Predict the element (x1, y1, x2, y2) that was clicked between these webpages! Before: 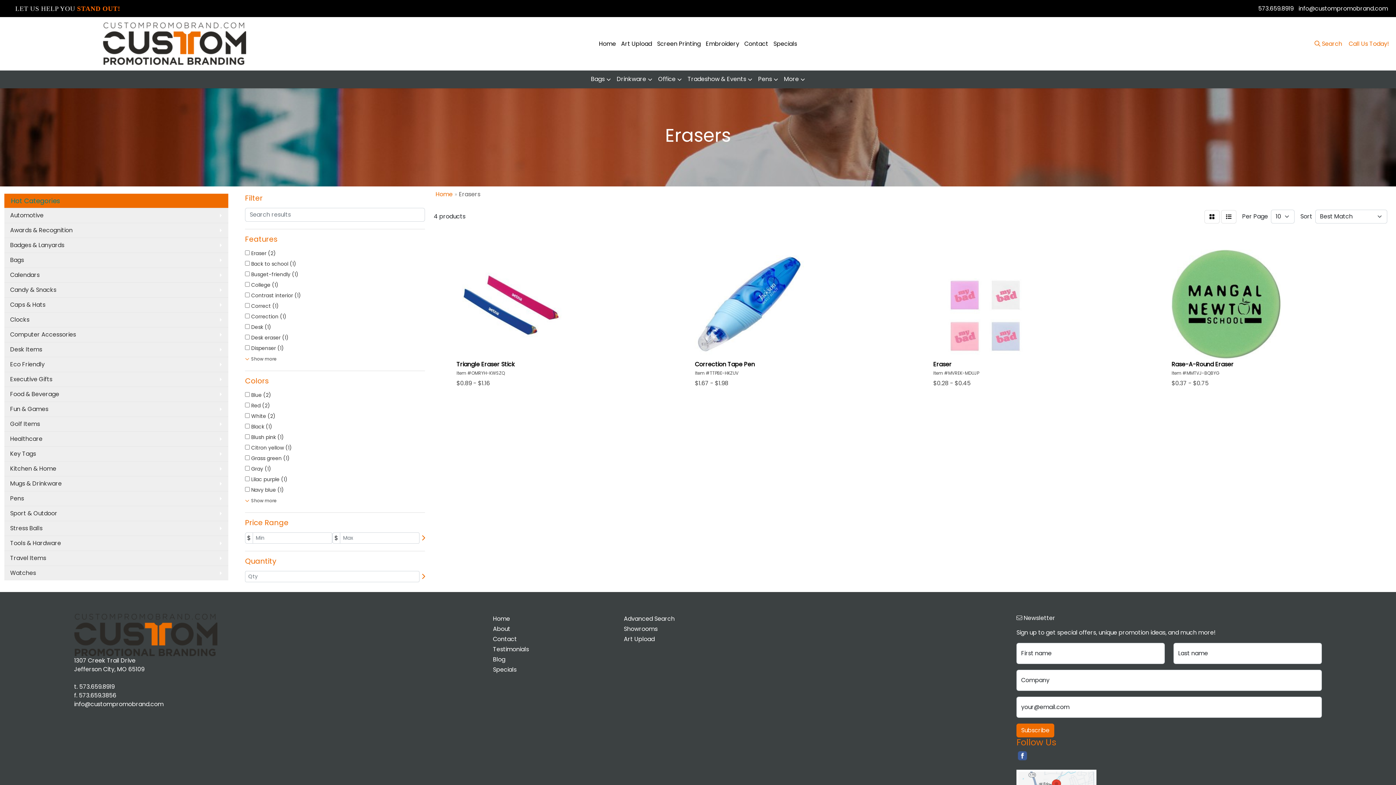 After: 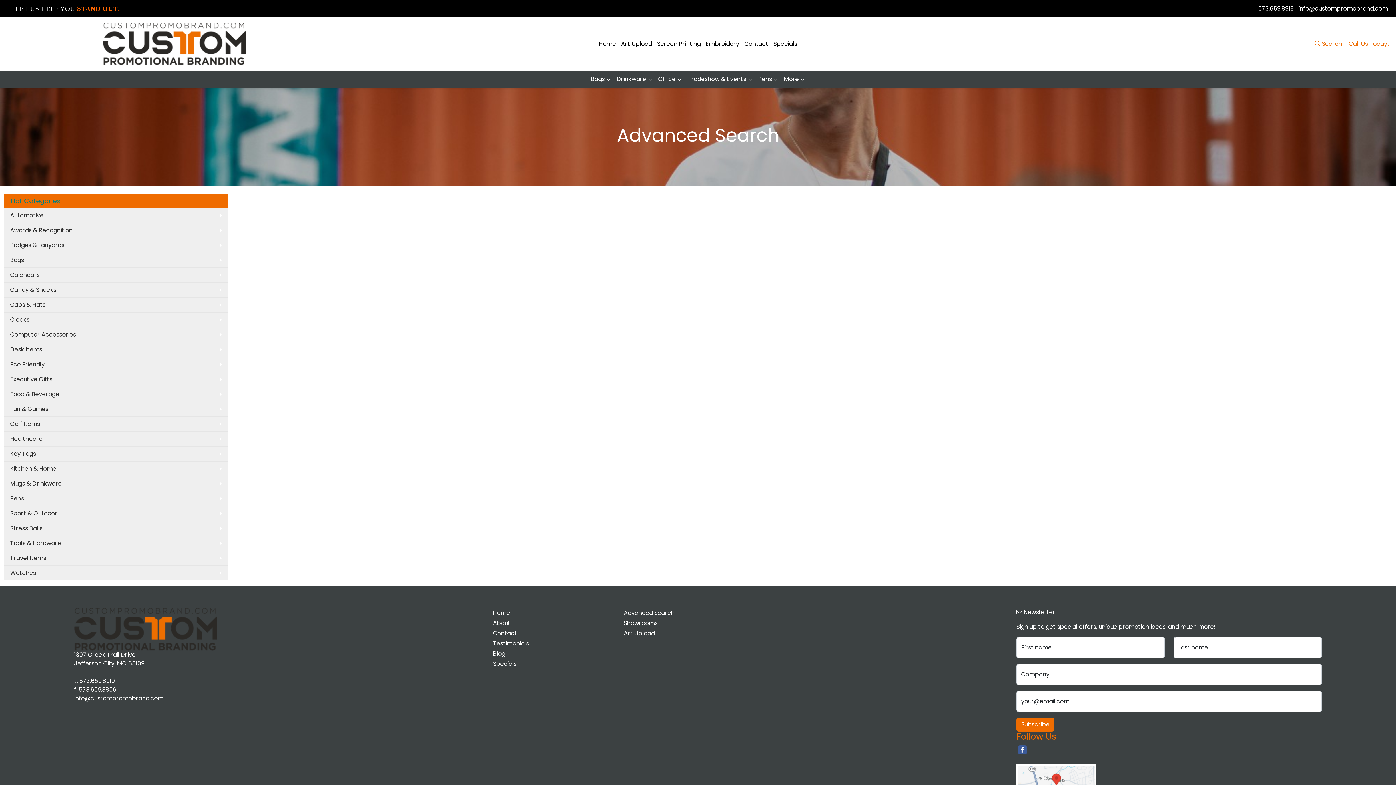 Action: bbox: (623, 614, 746, 624) label: Advanced Search